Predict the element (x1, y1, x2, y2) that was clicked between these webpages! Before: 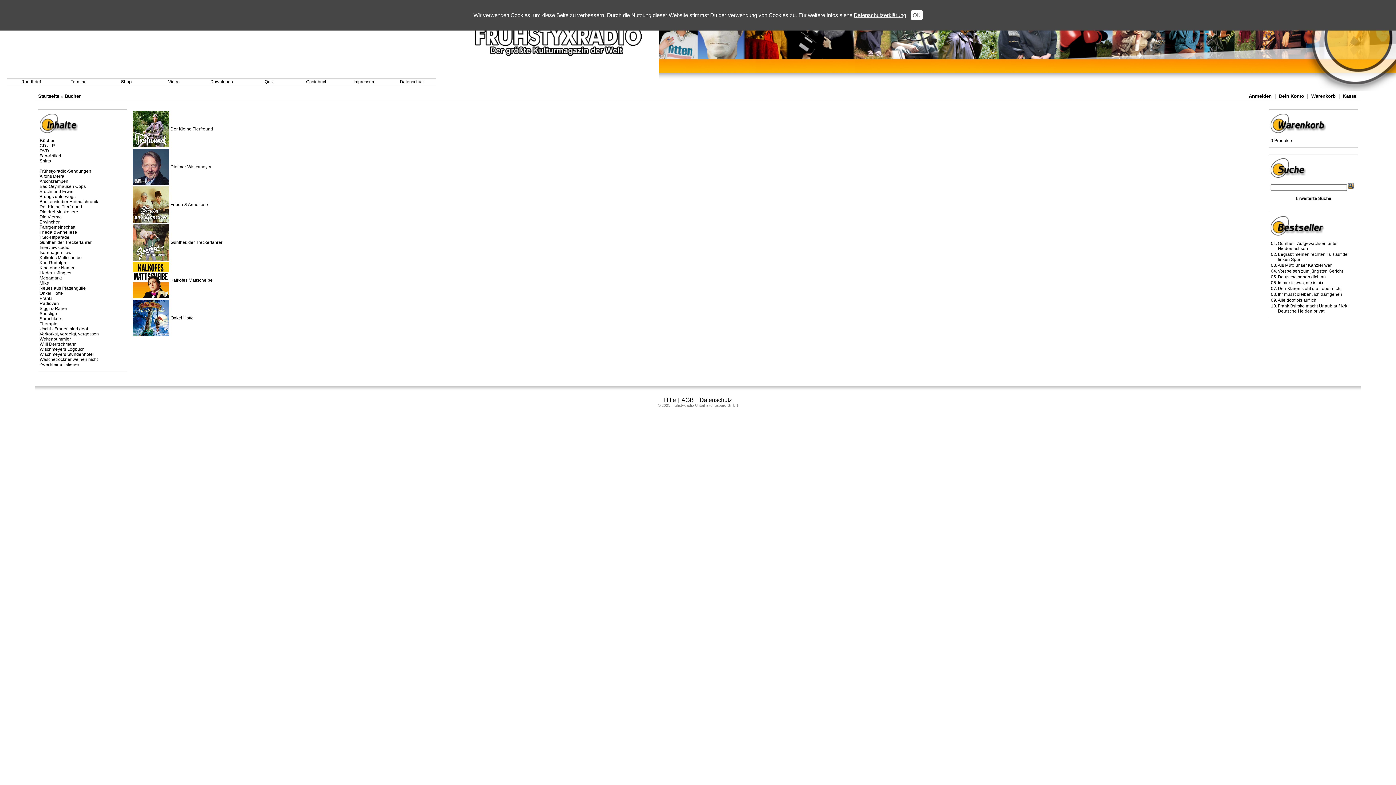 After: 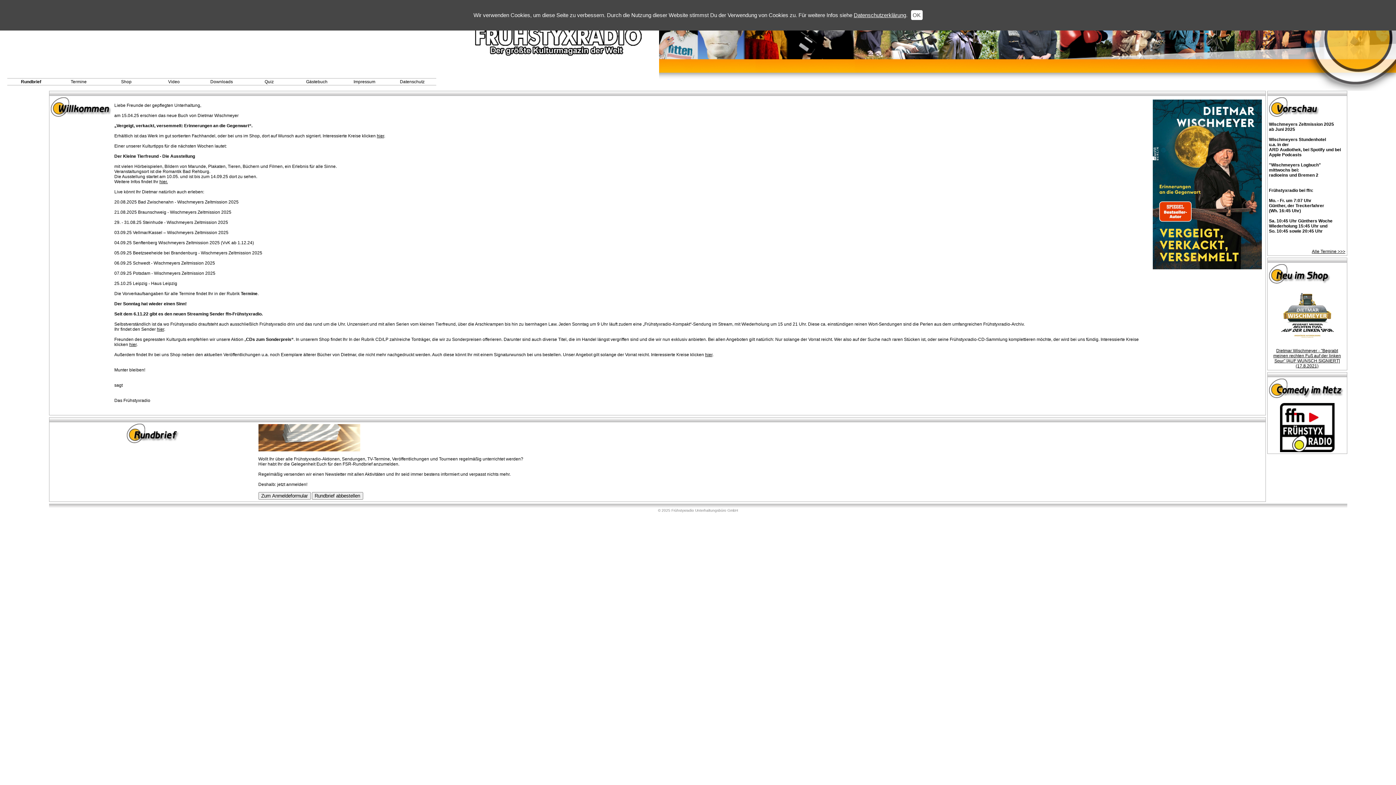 Action: bbox: (21, 79, 40, 84) label: Rundbrief